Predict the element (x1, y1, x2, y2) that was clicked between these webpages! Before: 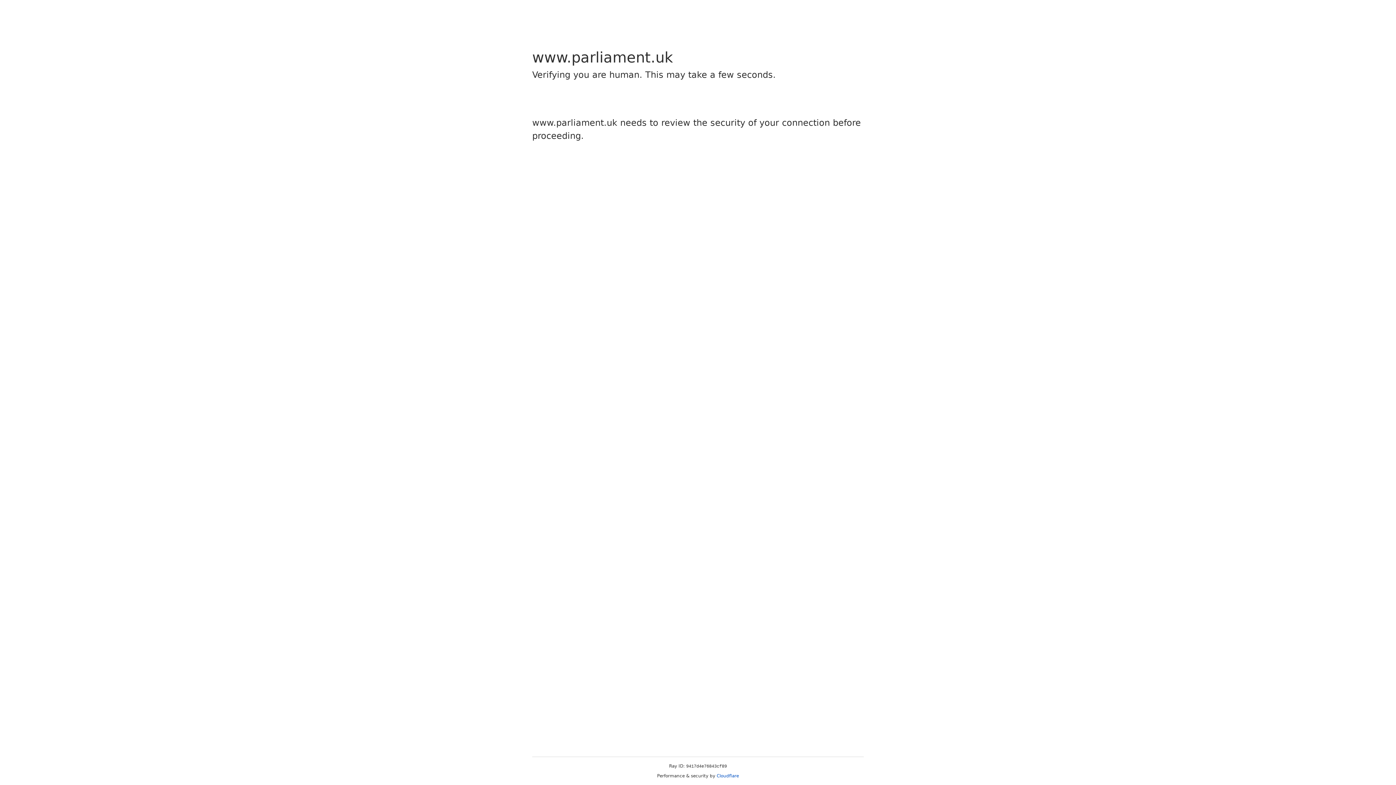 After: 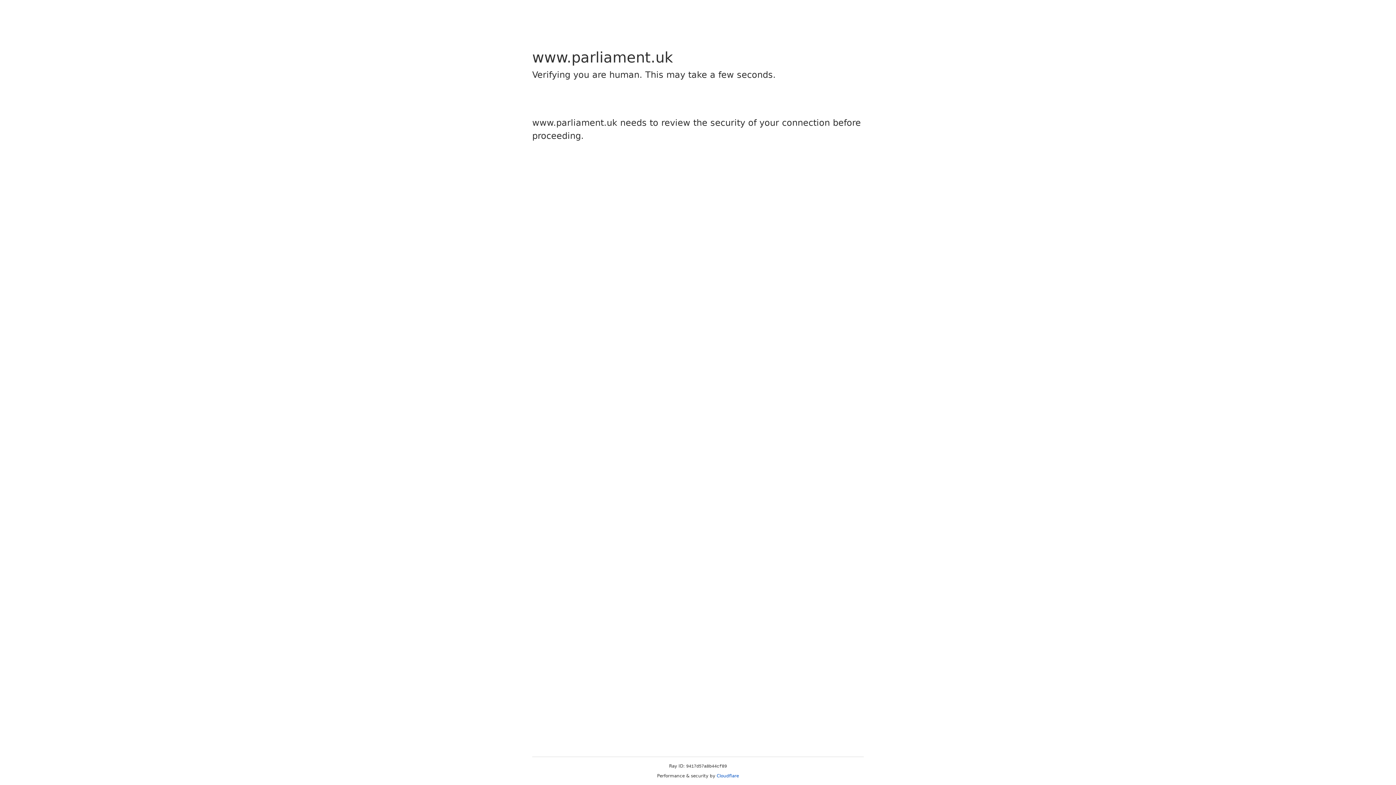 Action: bbox: (716, 773, 739, 778) label: Cloudflare